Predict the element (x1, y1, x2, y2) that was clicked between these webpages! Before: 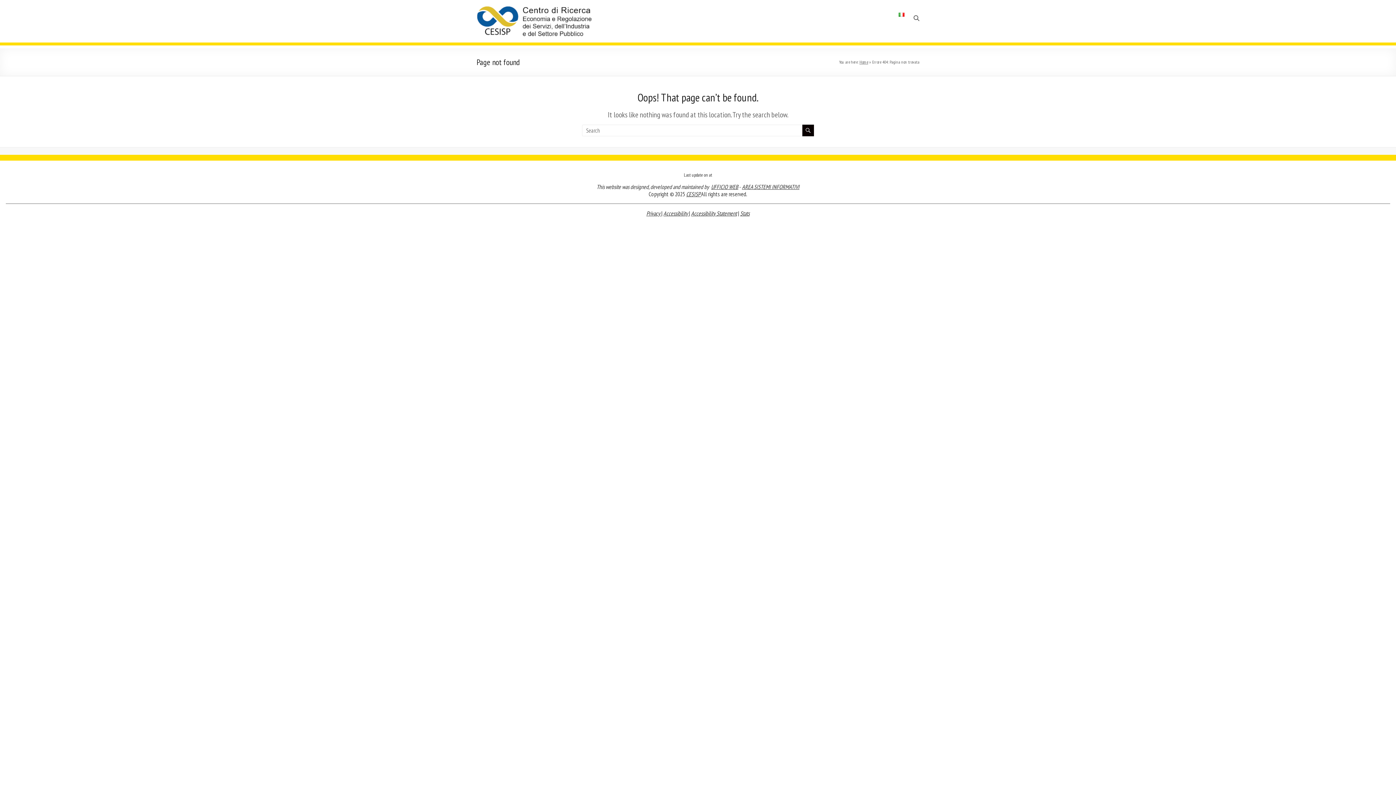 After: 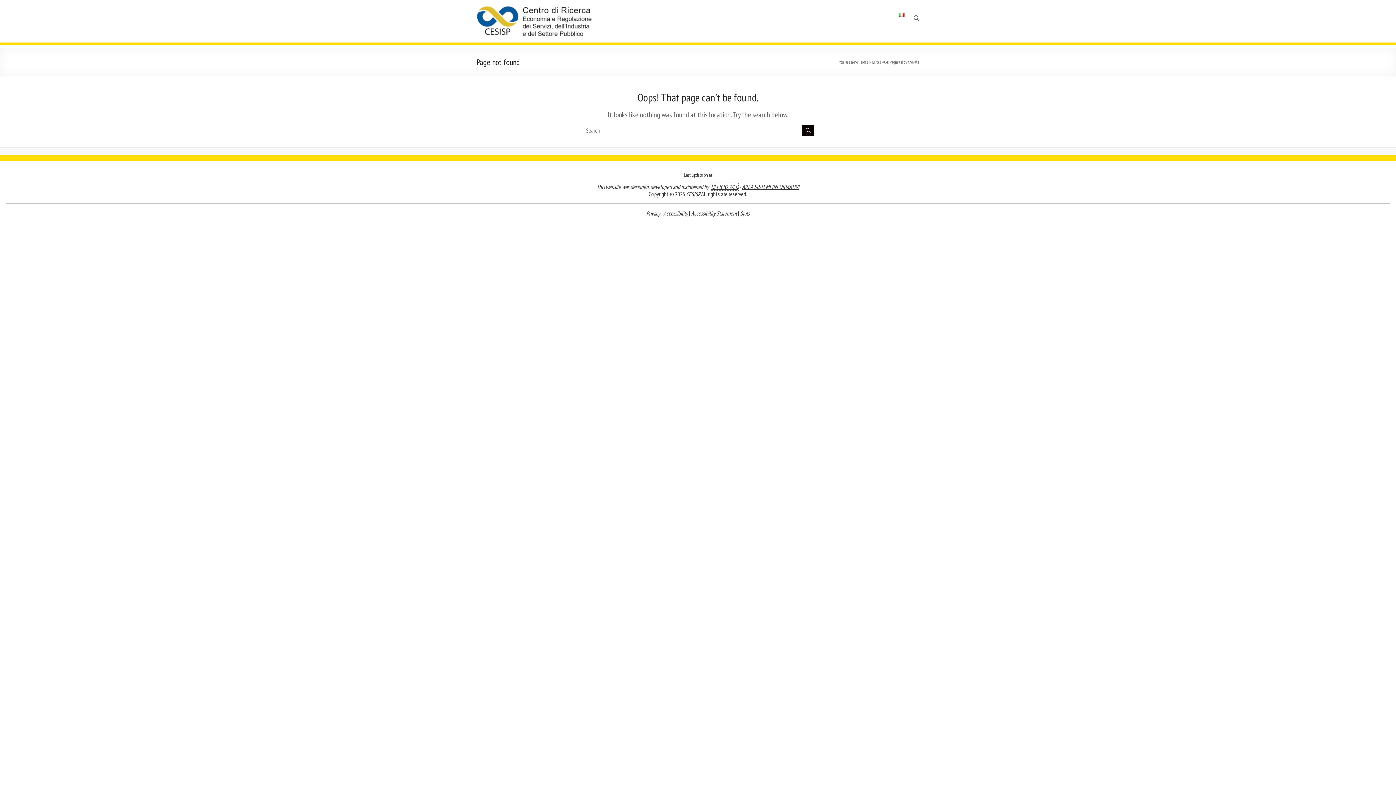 Action: bbox: (711, 183, 738, 190) label: UFFICIO WEB